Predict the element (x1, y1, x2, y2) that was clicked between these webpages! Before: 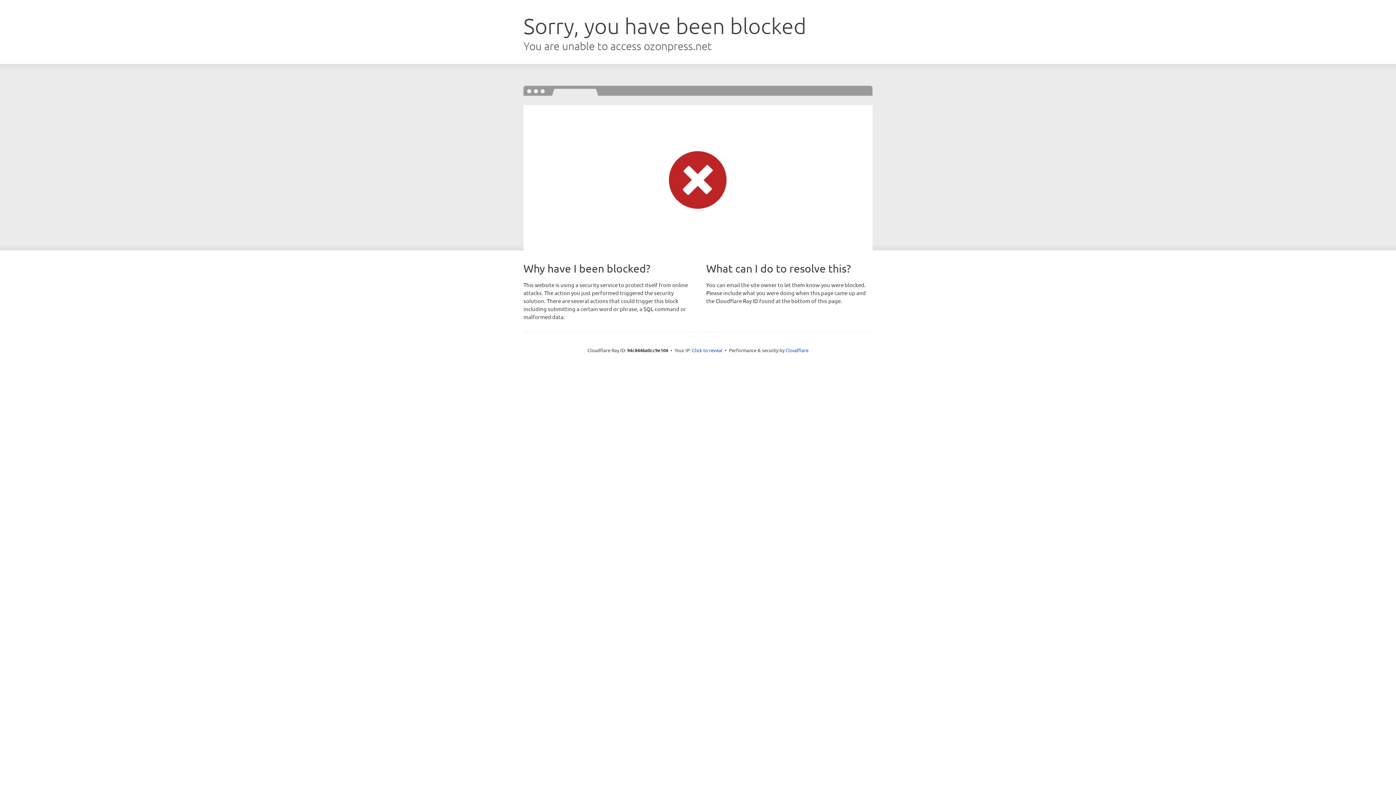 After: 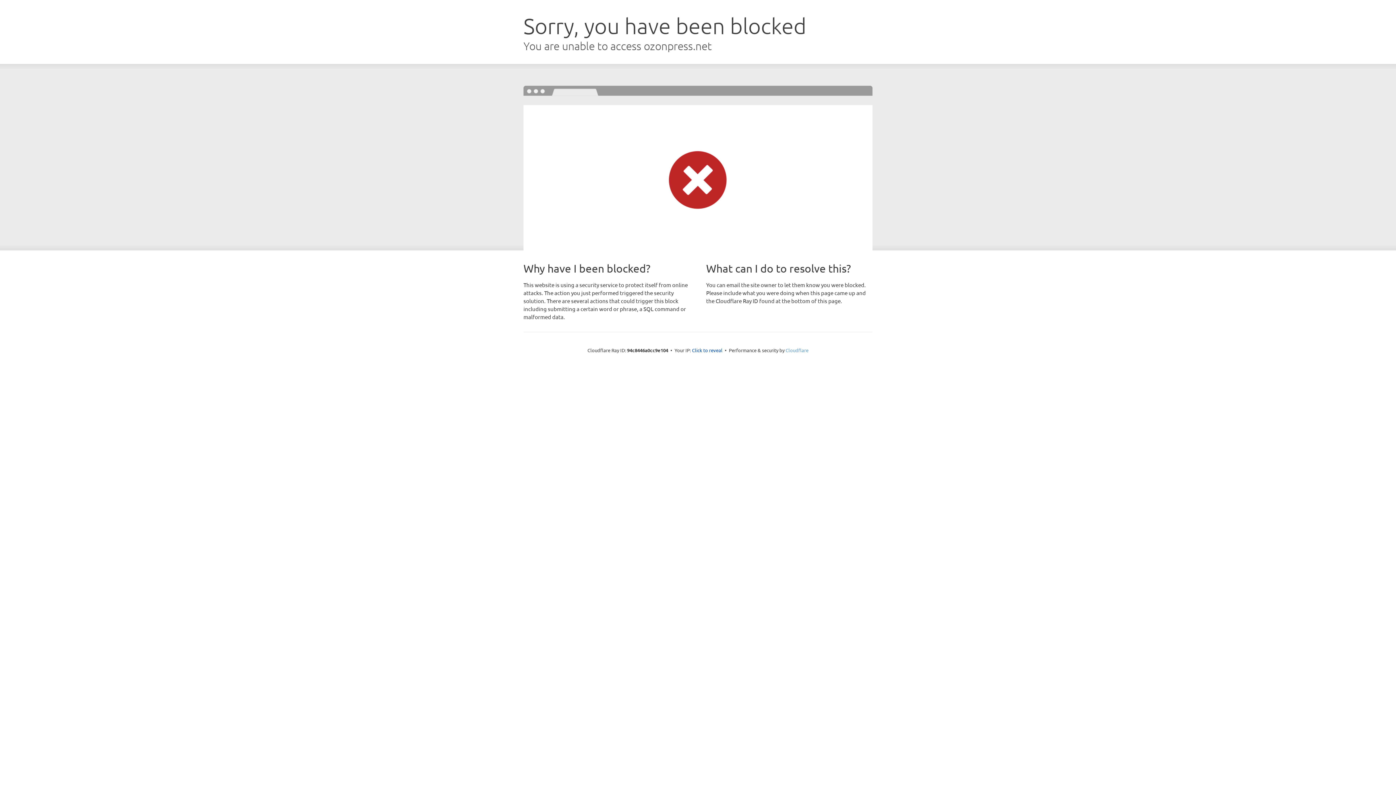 Action: bbox: (785, 347, 808, 353) label: Cloudflare